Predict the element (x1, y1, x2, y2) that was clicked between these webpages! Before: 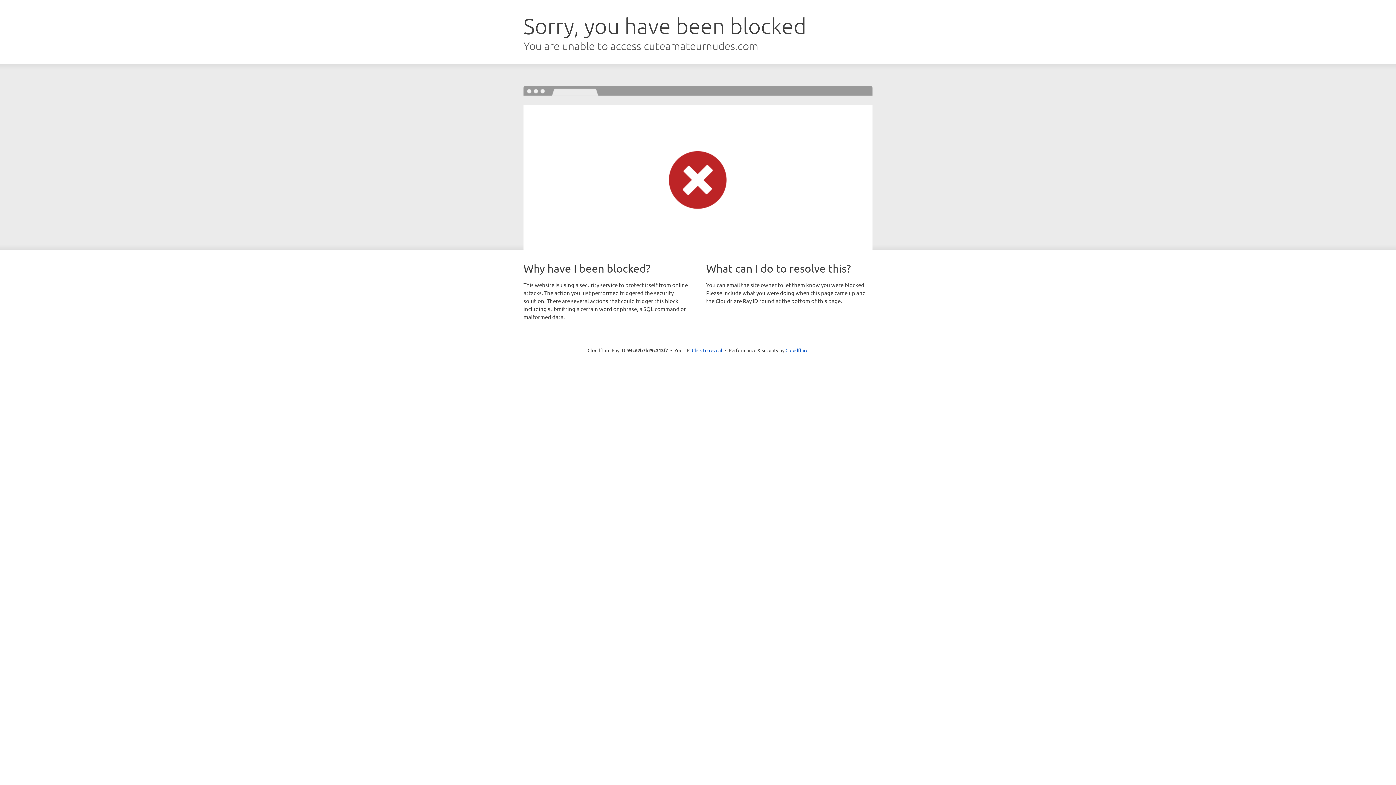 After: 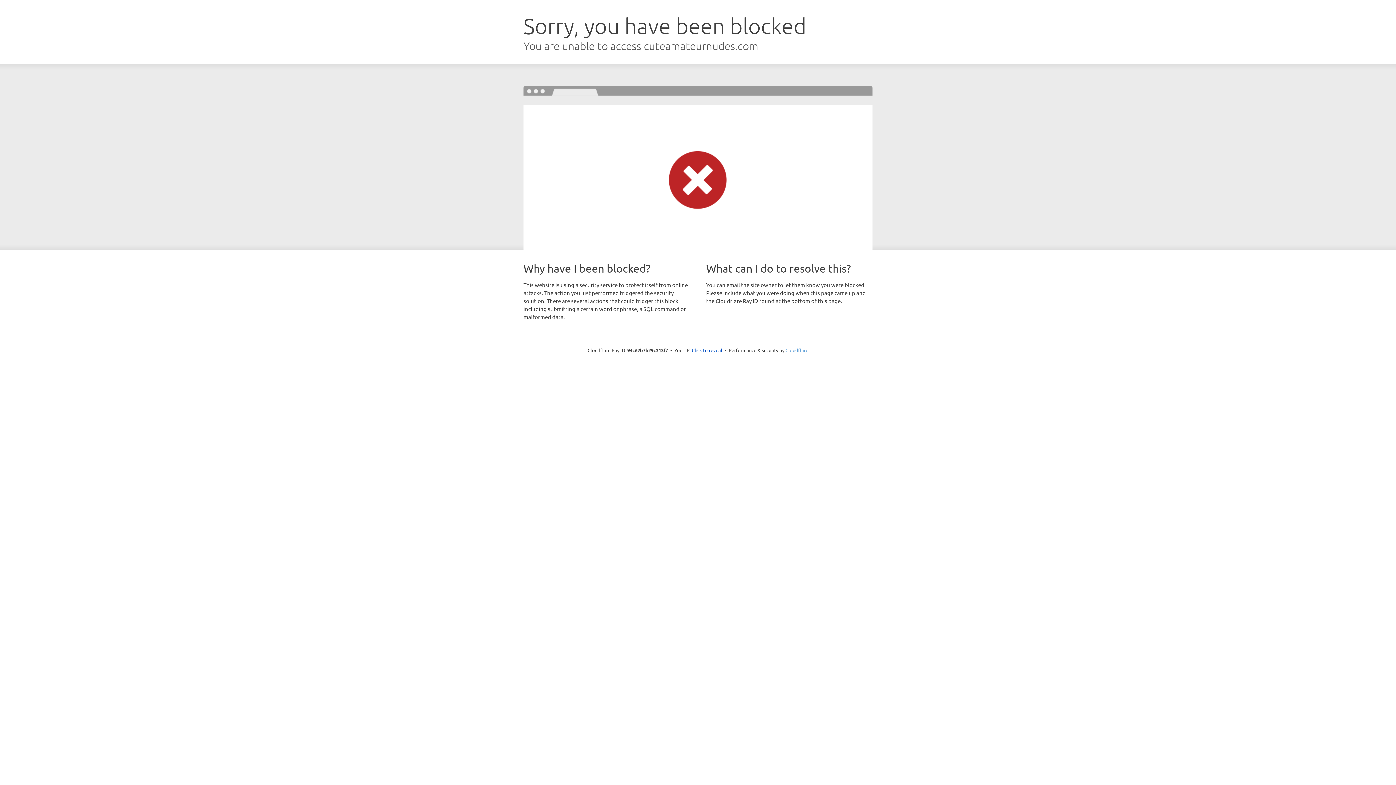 Action: label: Cloudflare bbox: (785, 347, 808, 353)